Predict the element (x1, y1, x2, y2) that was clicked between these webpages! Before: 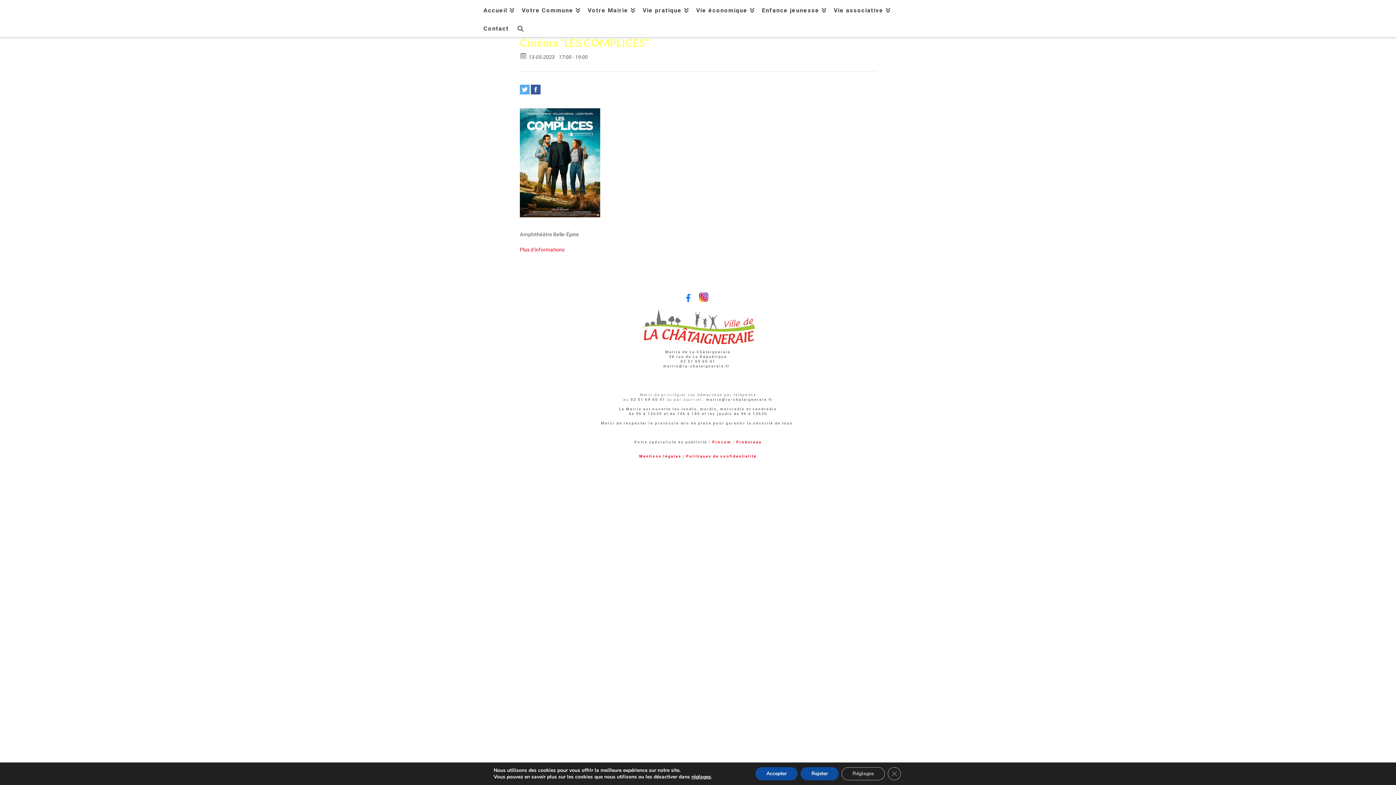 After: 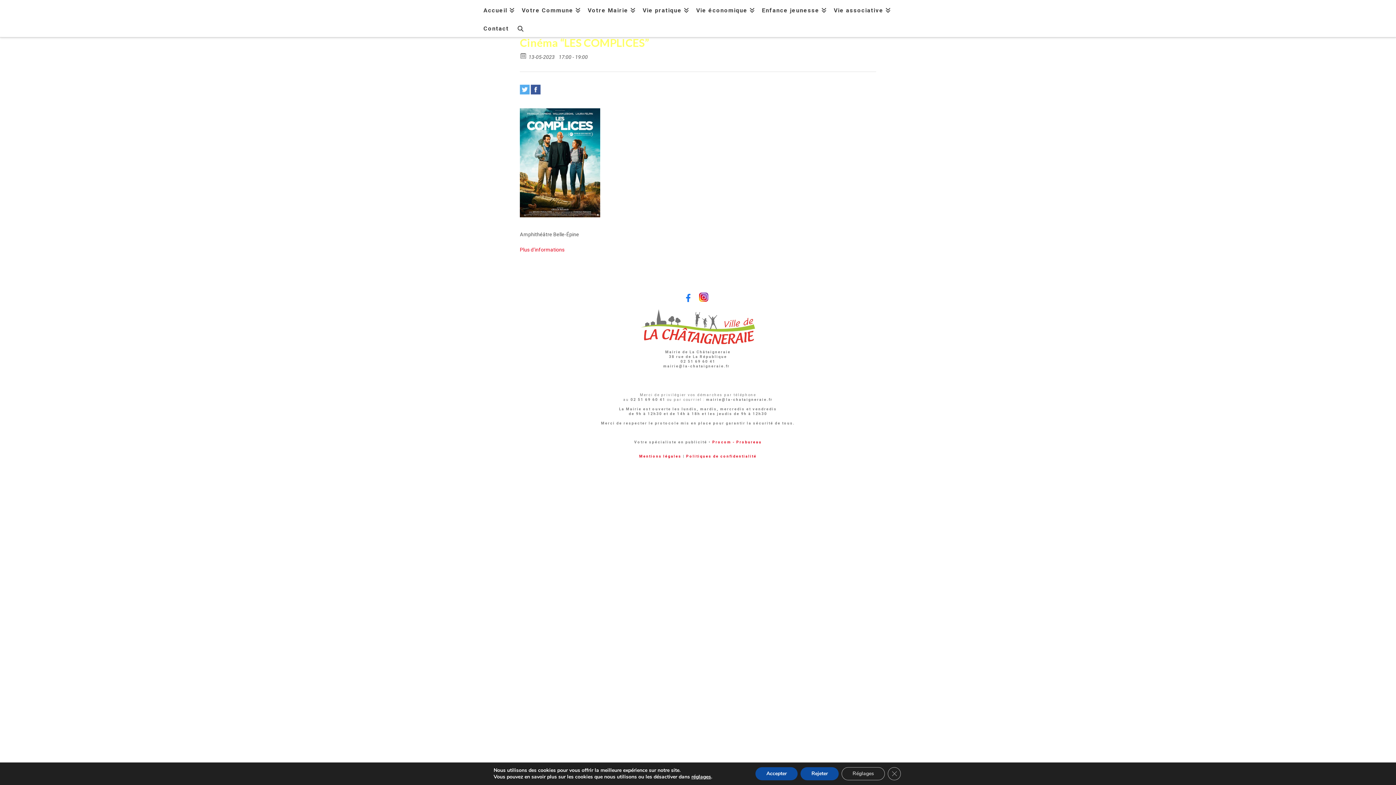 Action: bbox: (530, 84, 540, 94) label: Facebook